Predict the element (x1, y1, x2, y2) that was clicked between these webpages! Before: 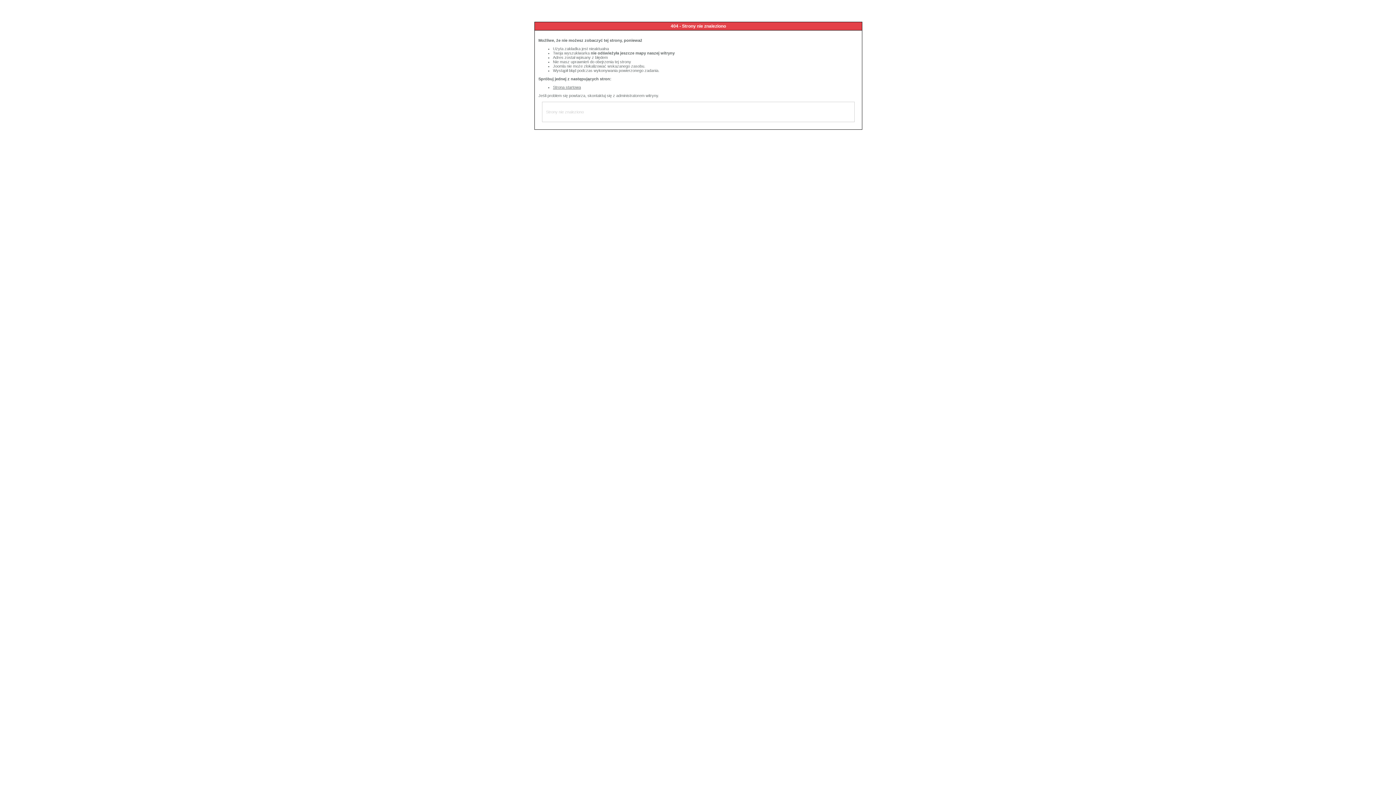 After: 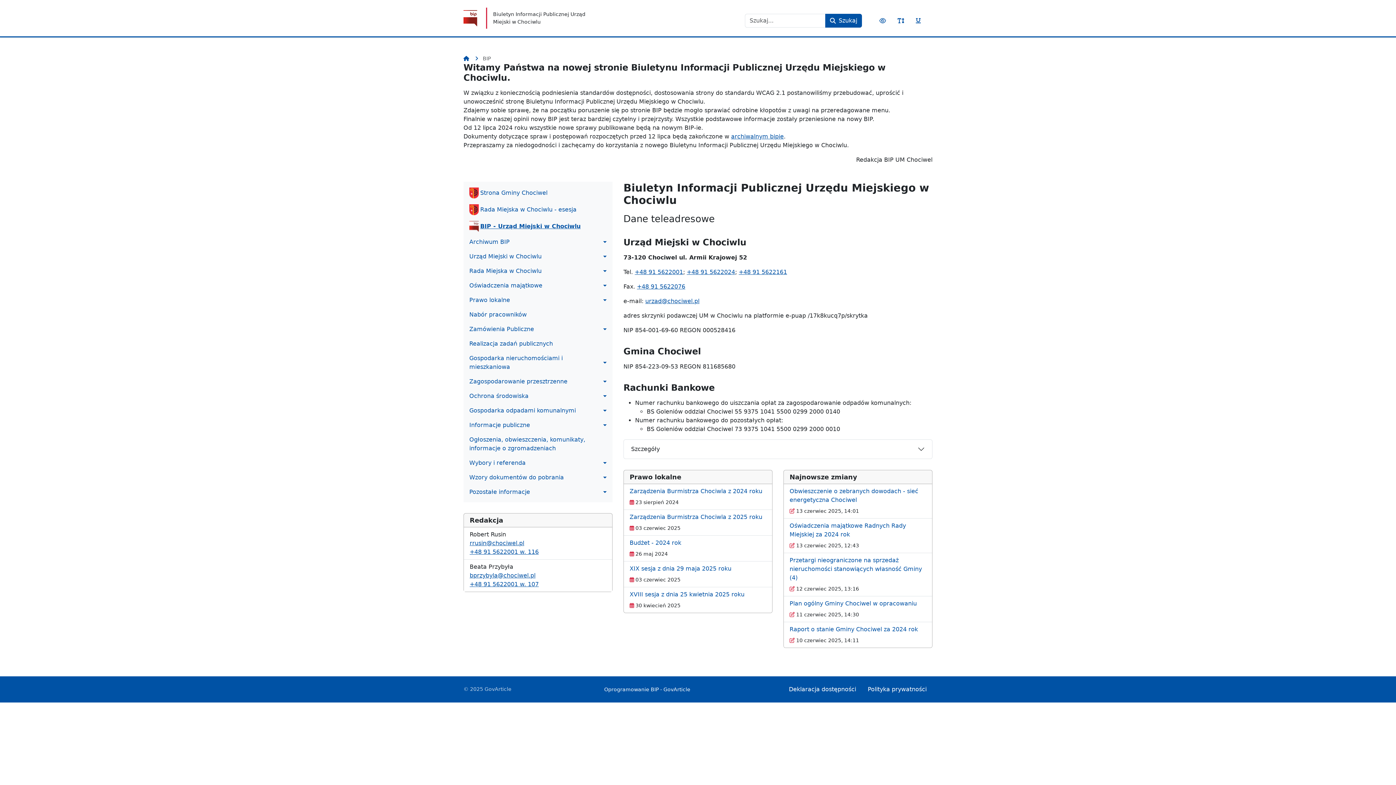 Action: label: Strona startowa bbox: (553, 85, 581, 89)